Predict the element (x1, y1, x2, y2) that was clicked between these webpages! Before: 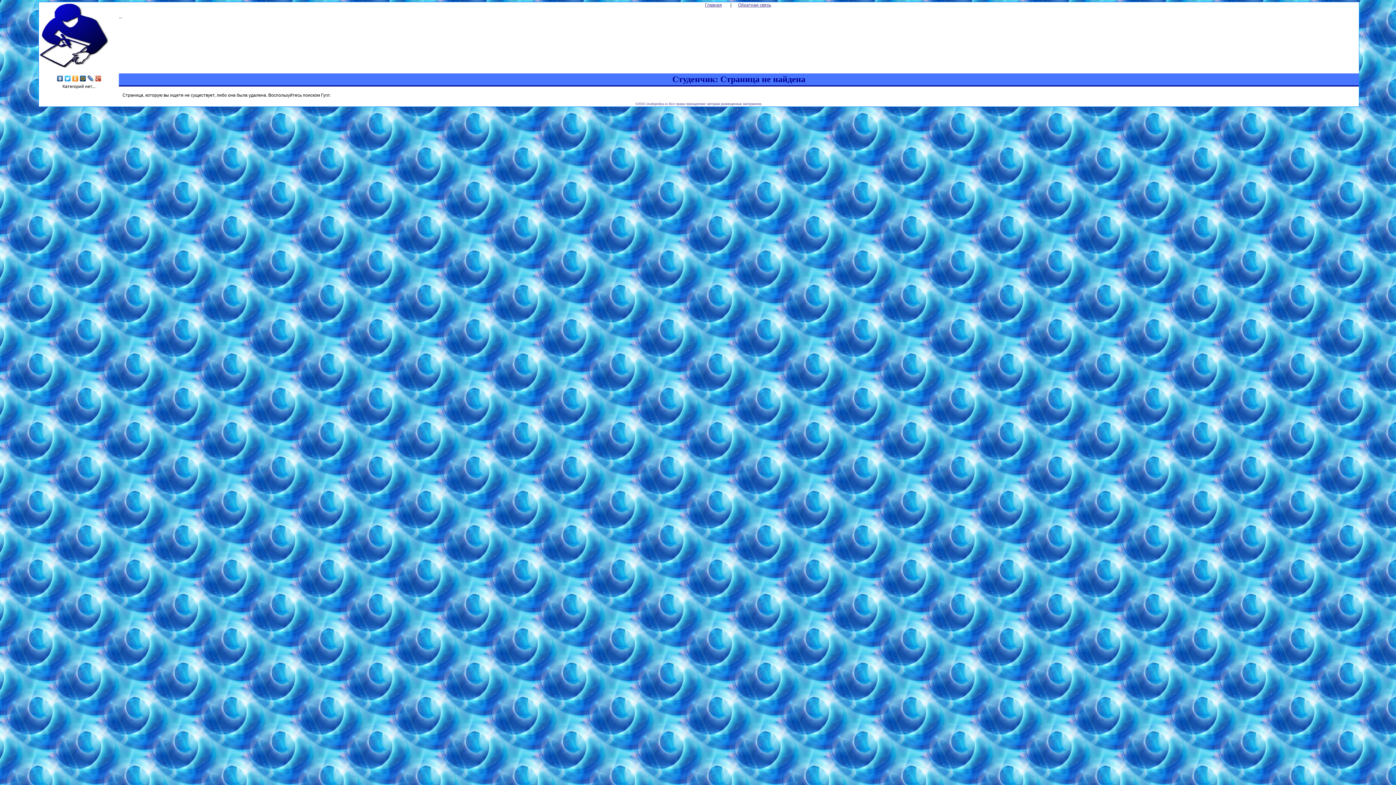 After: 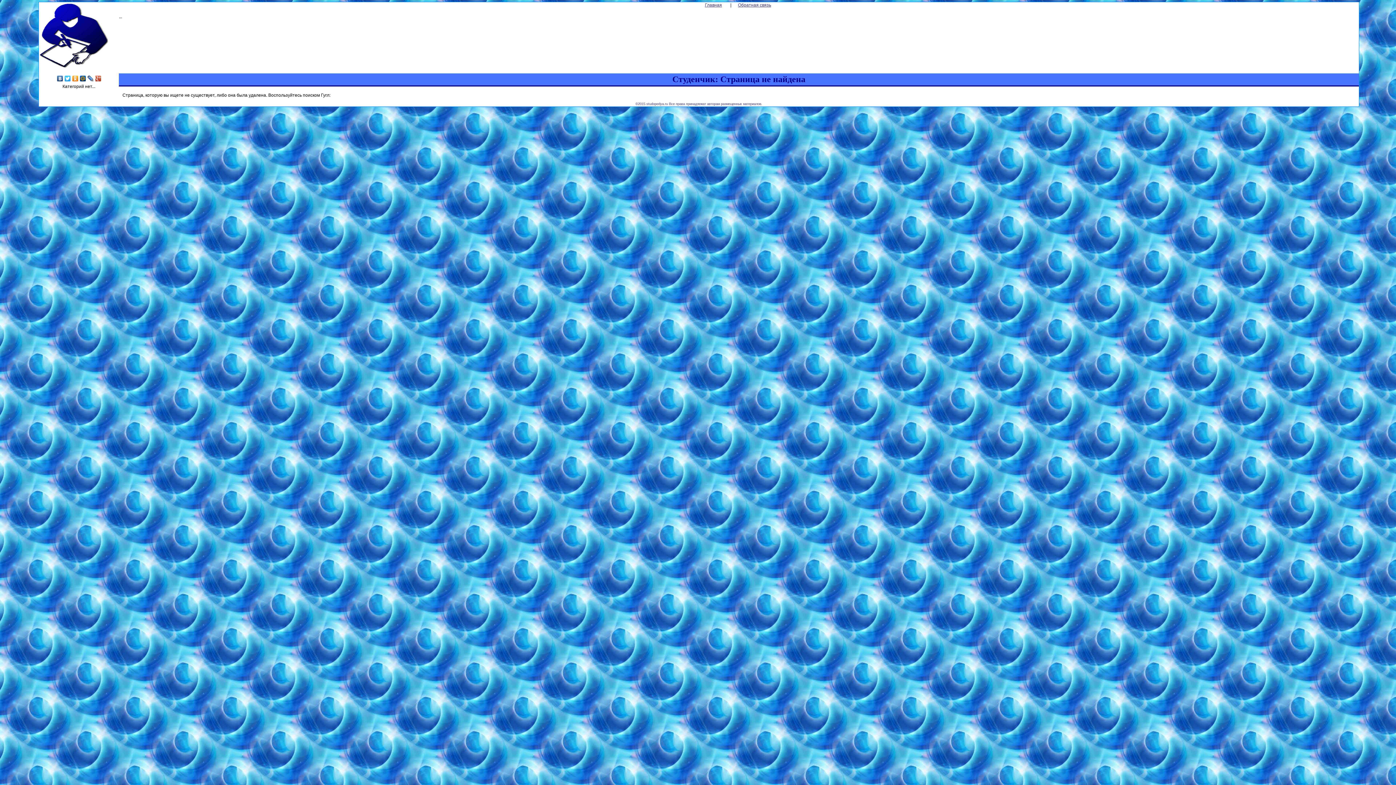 Action: bbox: (63, 73, 71, 83)